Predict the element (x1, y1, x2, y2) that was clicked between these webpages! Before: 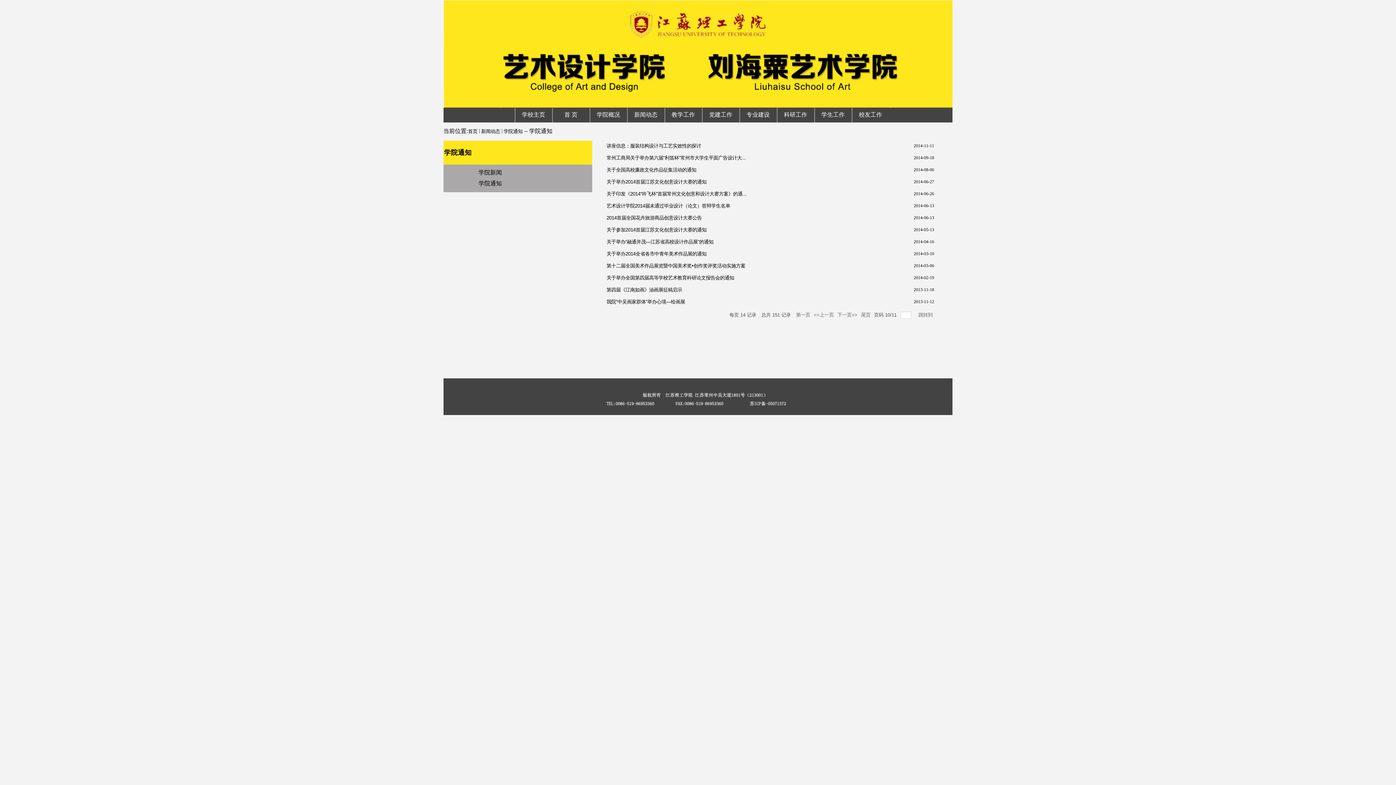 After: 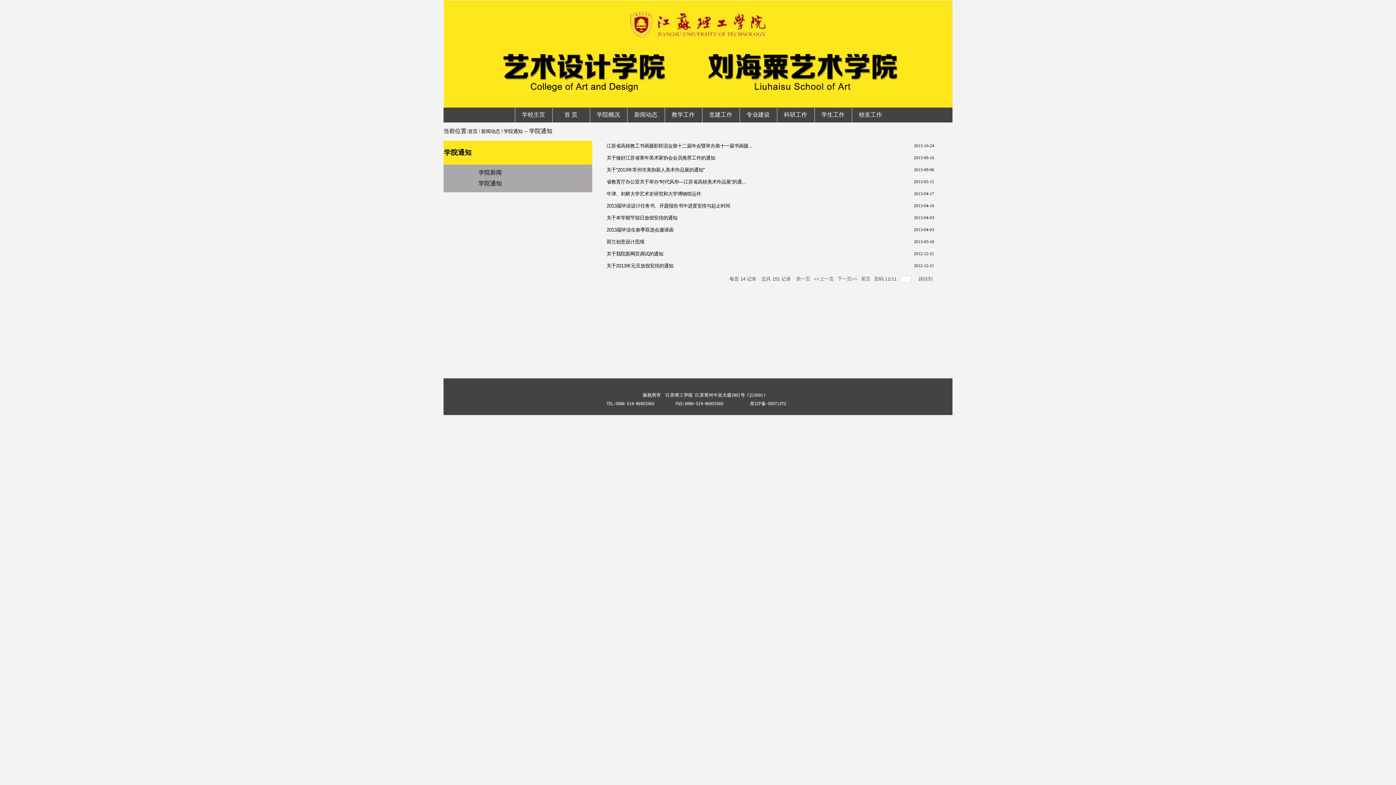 Action: label: 下一页>> bbox: (837, 310, 857, 319)